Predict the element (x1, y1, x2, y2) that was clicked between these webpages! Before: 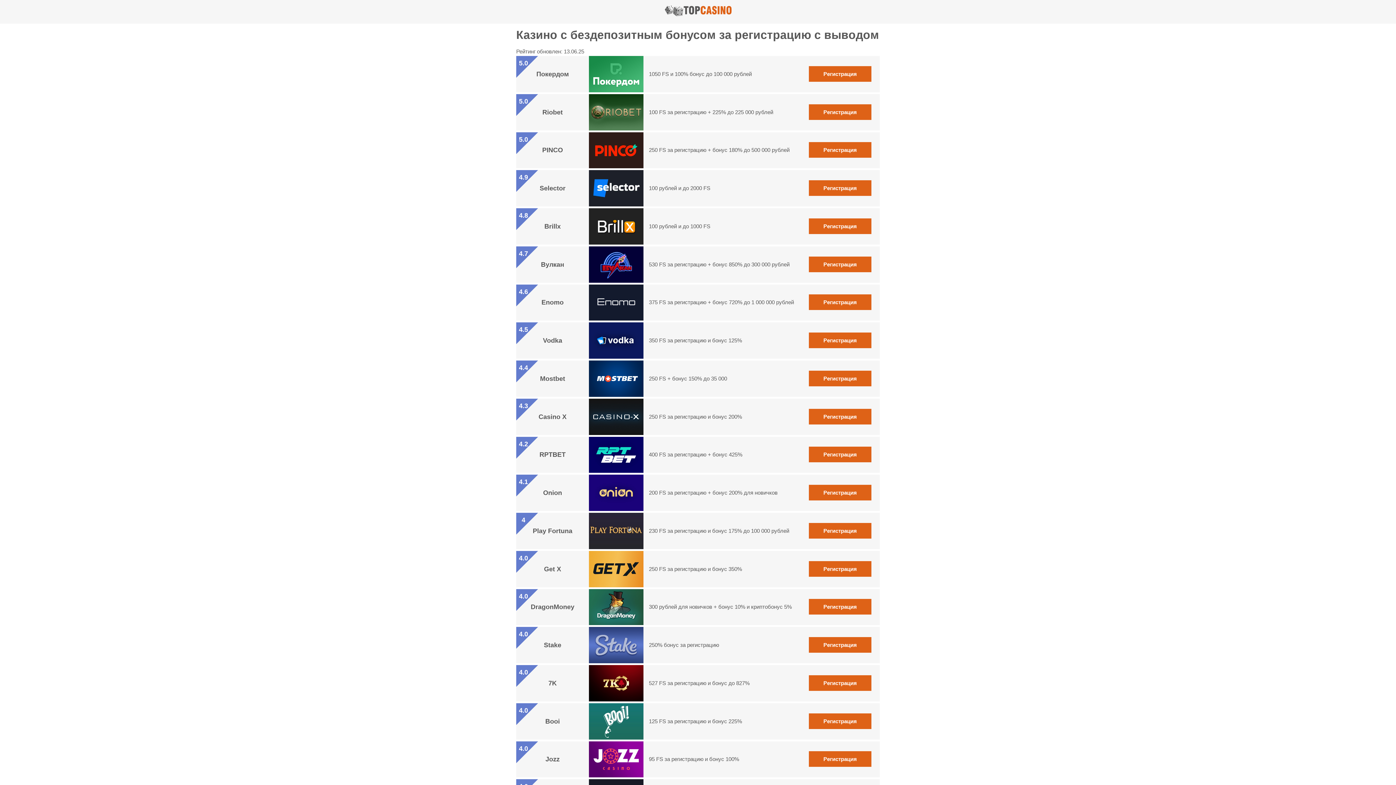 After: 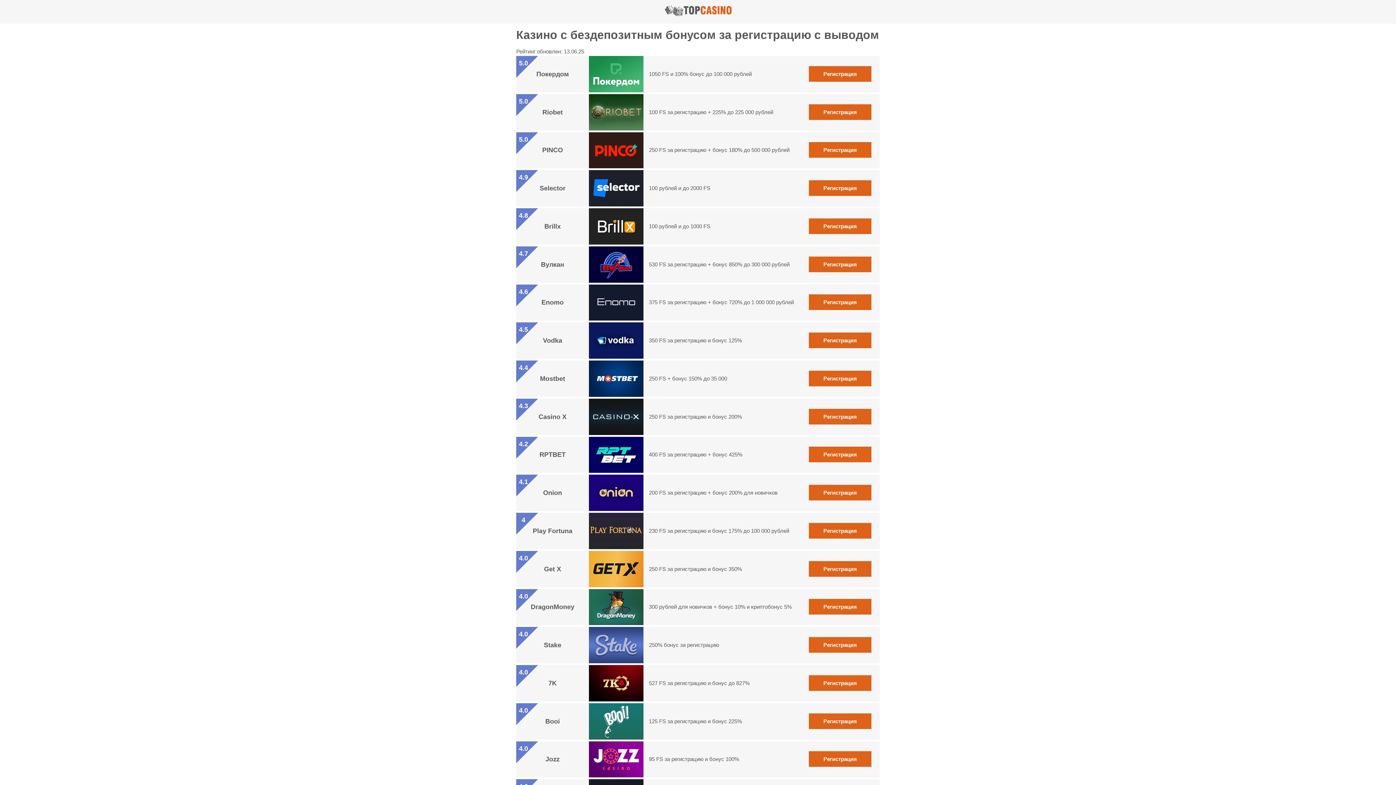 Action: label: Регистрация bbox: (809, 561, 871, 576)